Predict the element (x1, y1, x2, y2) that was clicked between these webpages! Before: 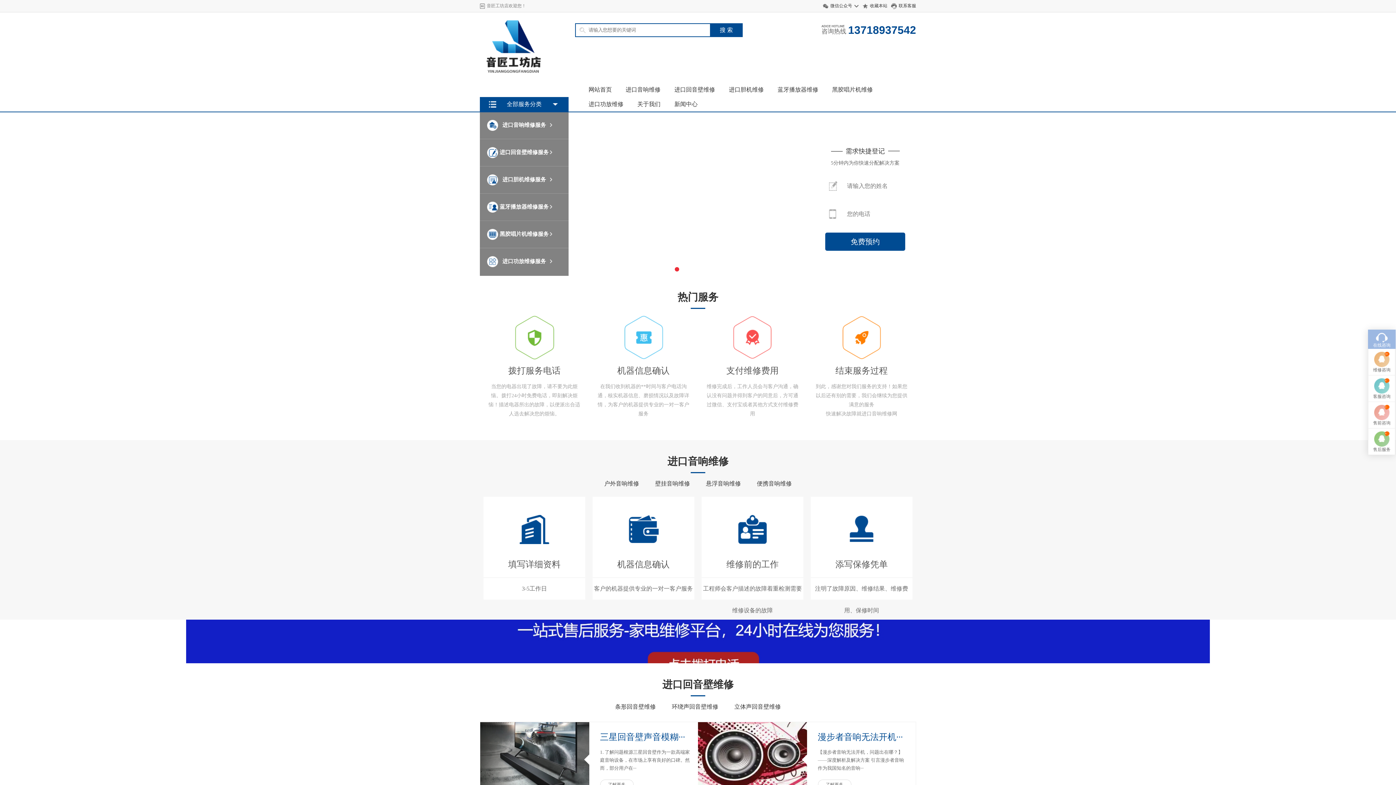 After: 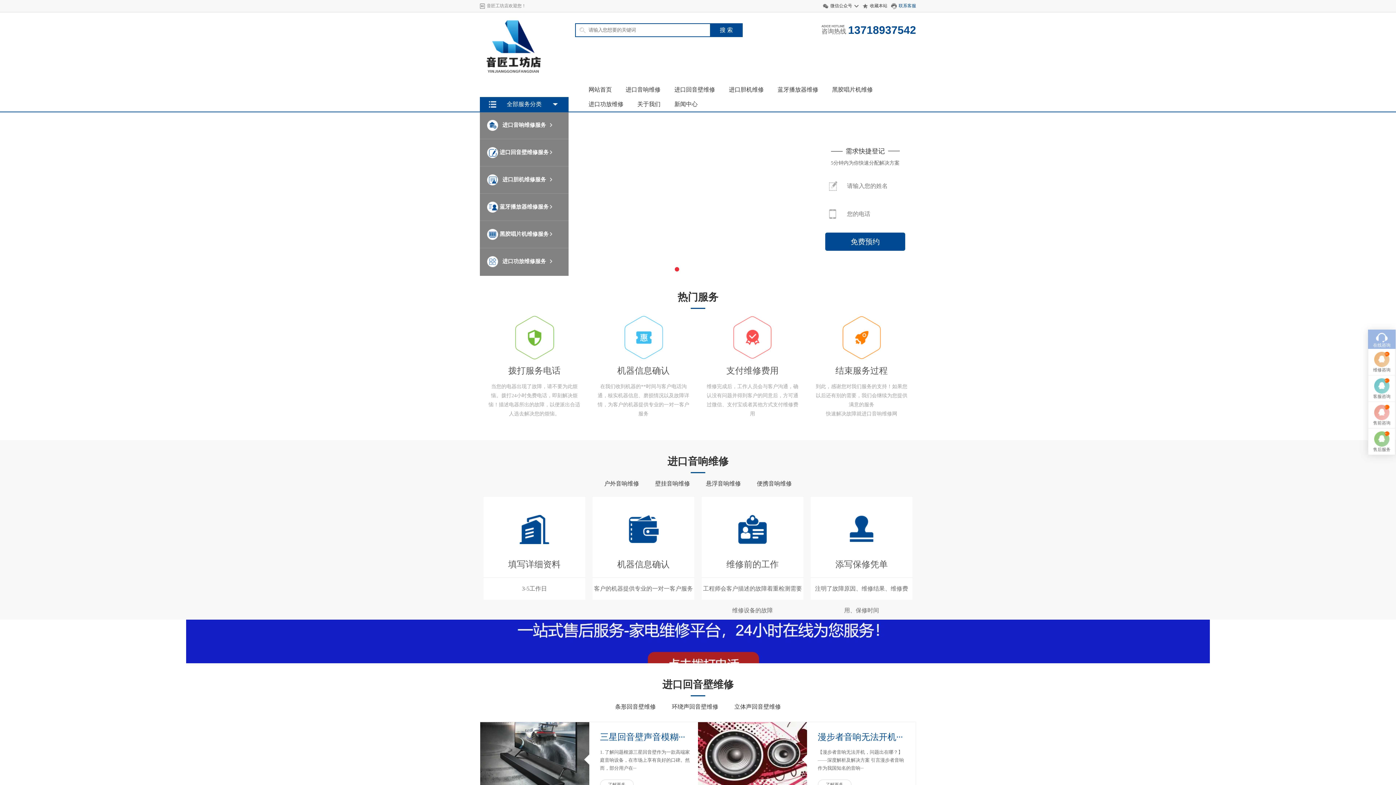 Action: bbox: (898, 0, 916, 12) label: 联系客服